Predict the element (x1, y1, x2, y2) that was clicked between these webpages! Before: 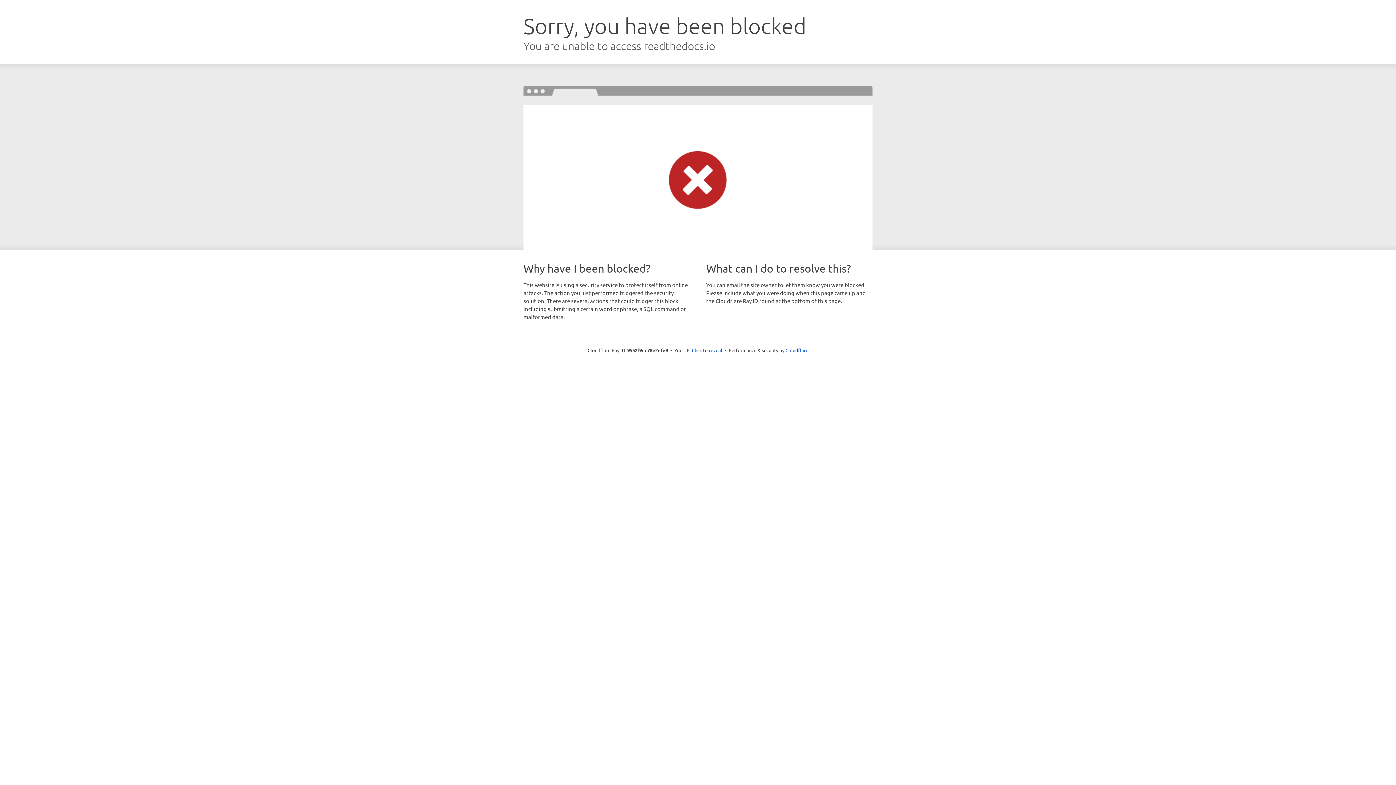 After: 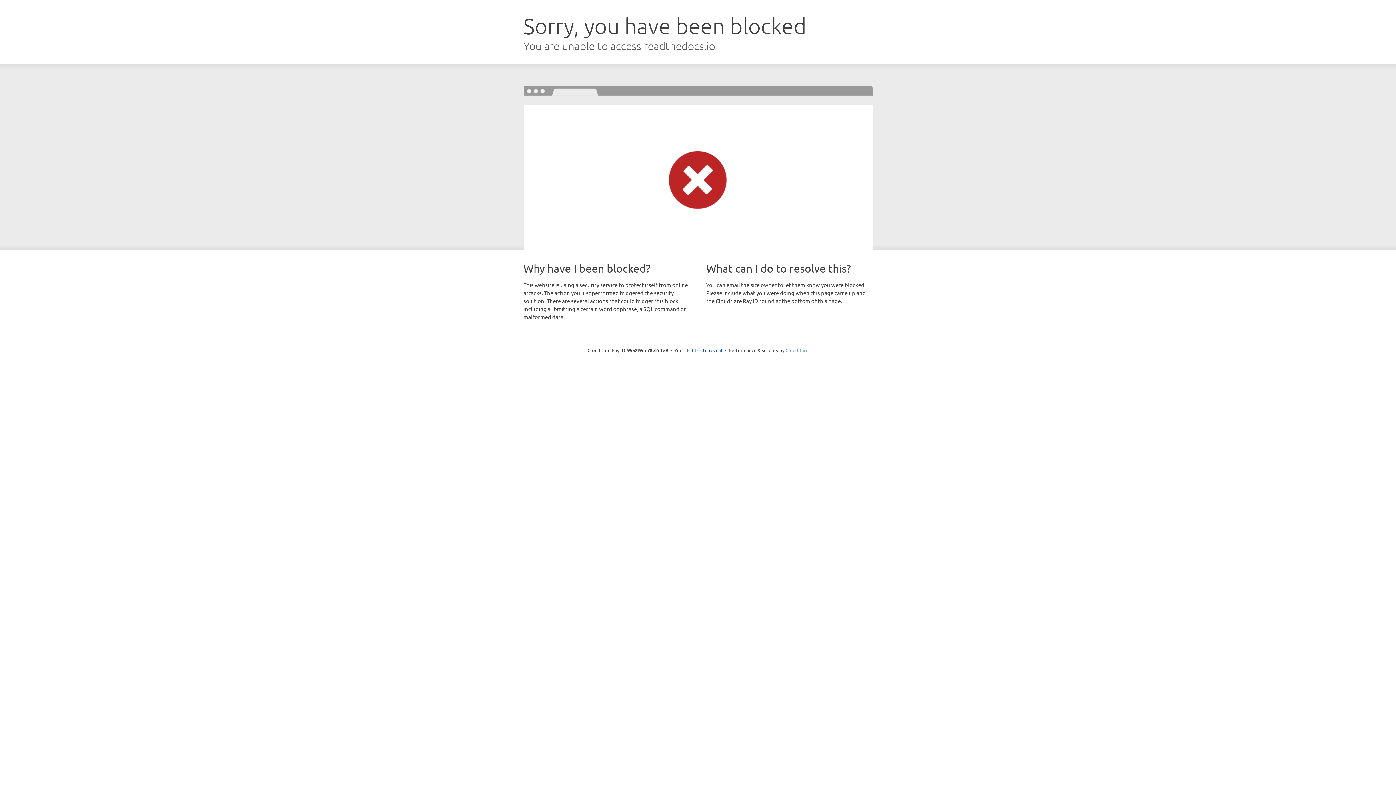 Action: label: Cloudflare bbox: (785, 347, 808, 353)